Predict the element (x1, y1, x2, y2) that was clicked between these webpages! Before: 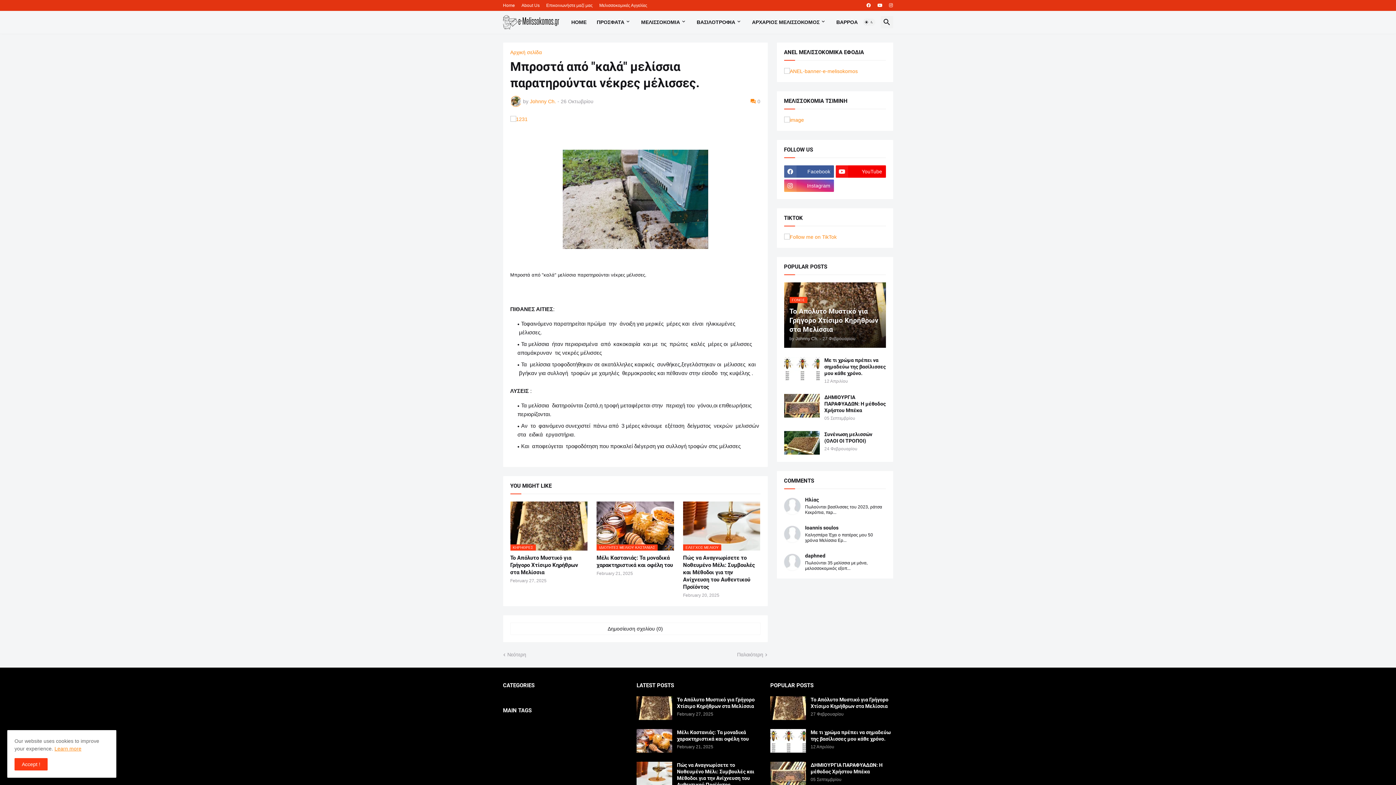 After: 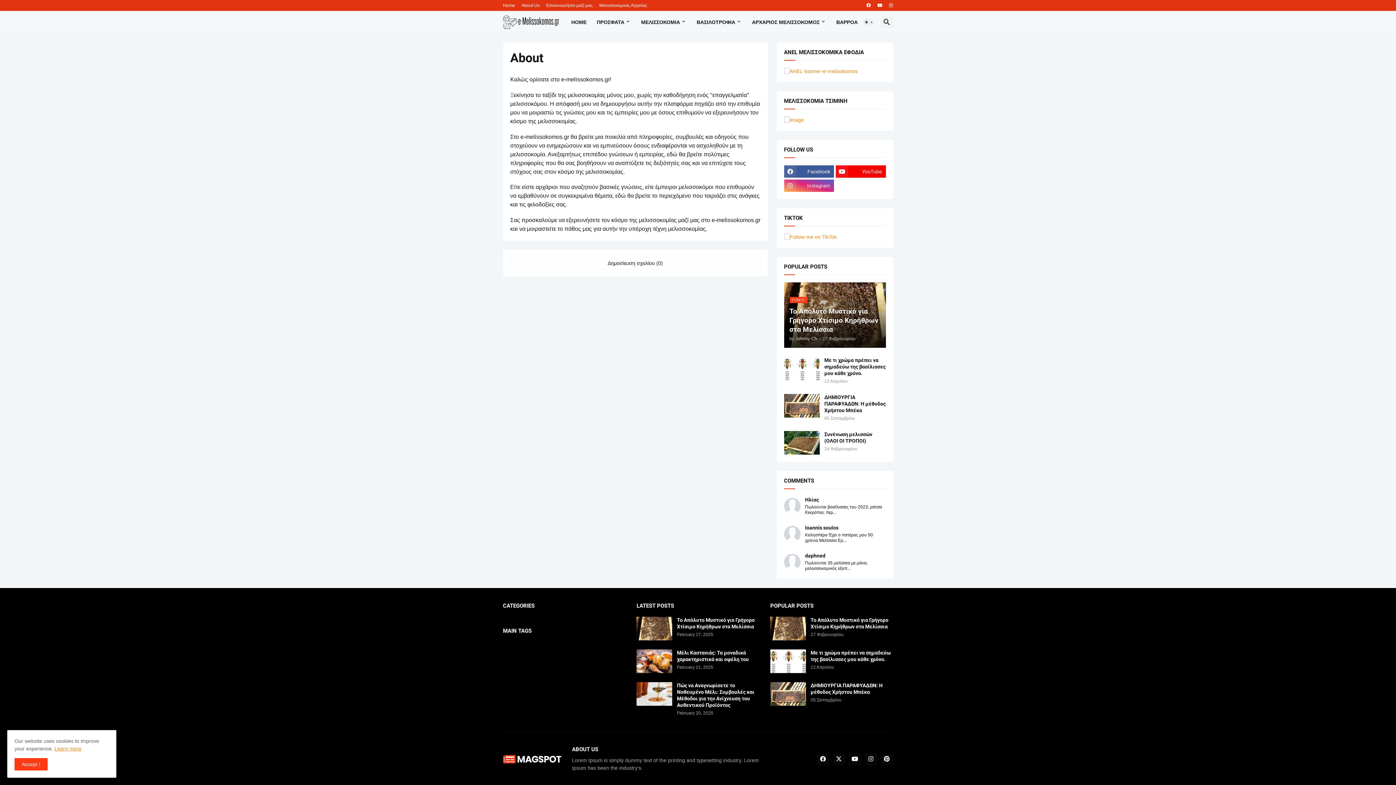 Action: label: About Us bbox: (521, 0, 539, 10)